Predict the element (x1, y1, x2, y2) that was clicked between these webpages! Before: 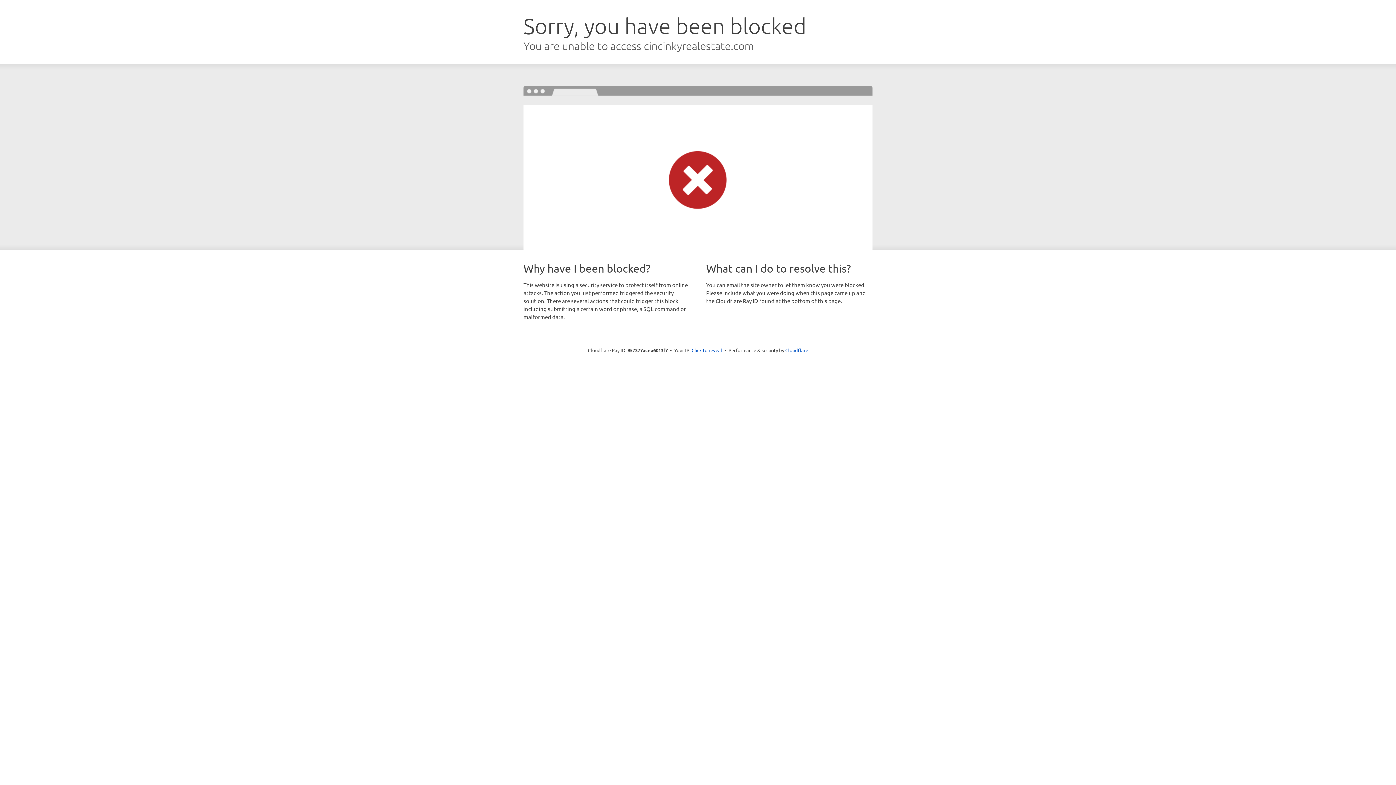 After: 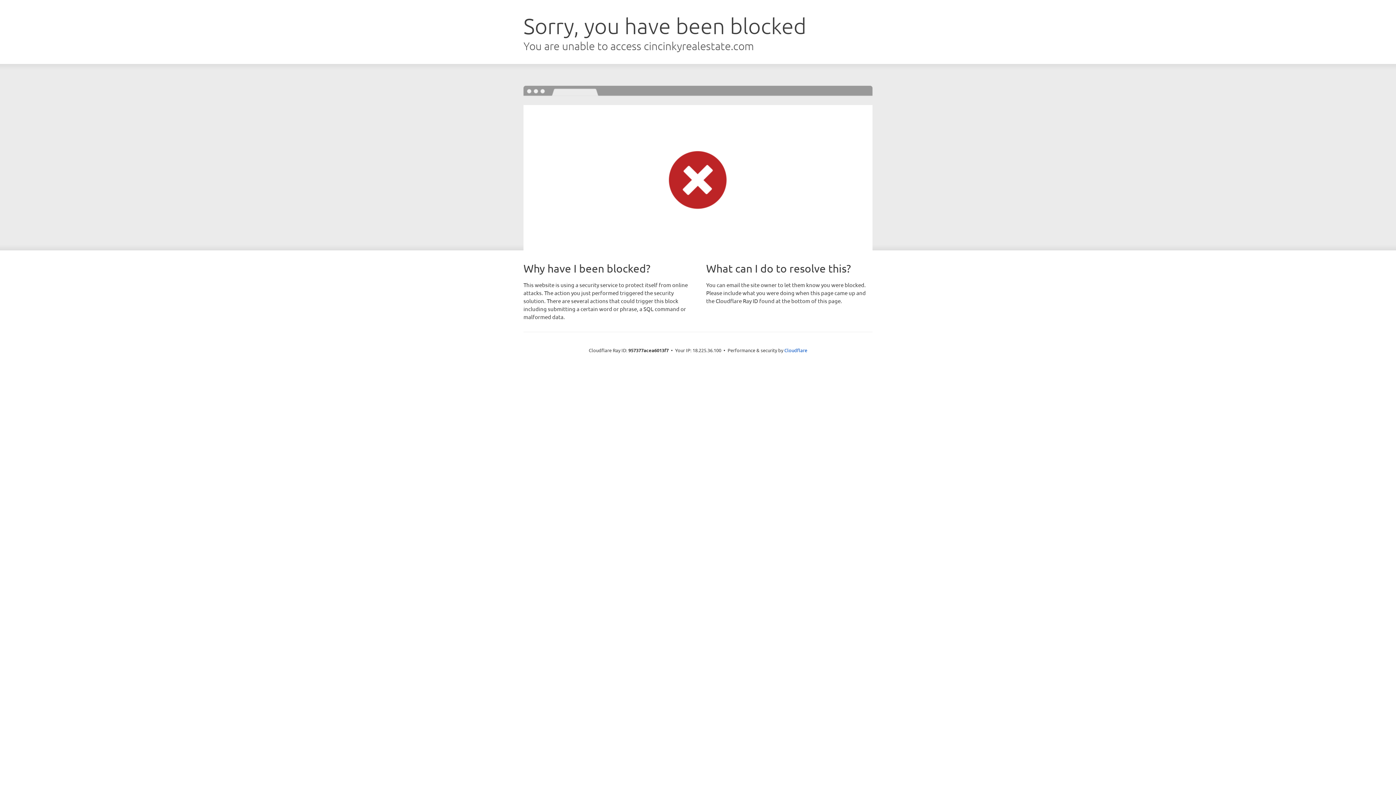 Action: label: Click to reveal bbox: (691, 346, 722, 353)